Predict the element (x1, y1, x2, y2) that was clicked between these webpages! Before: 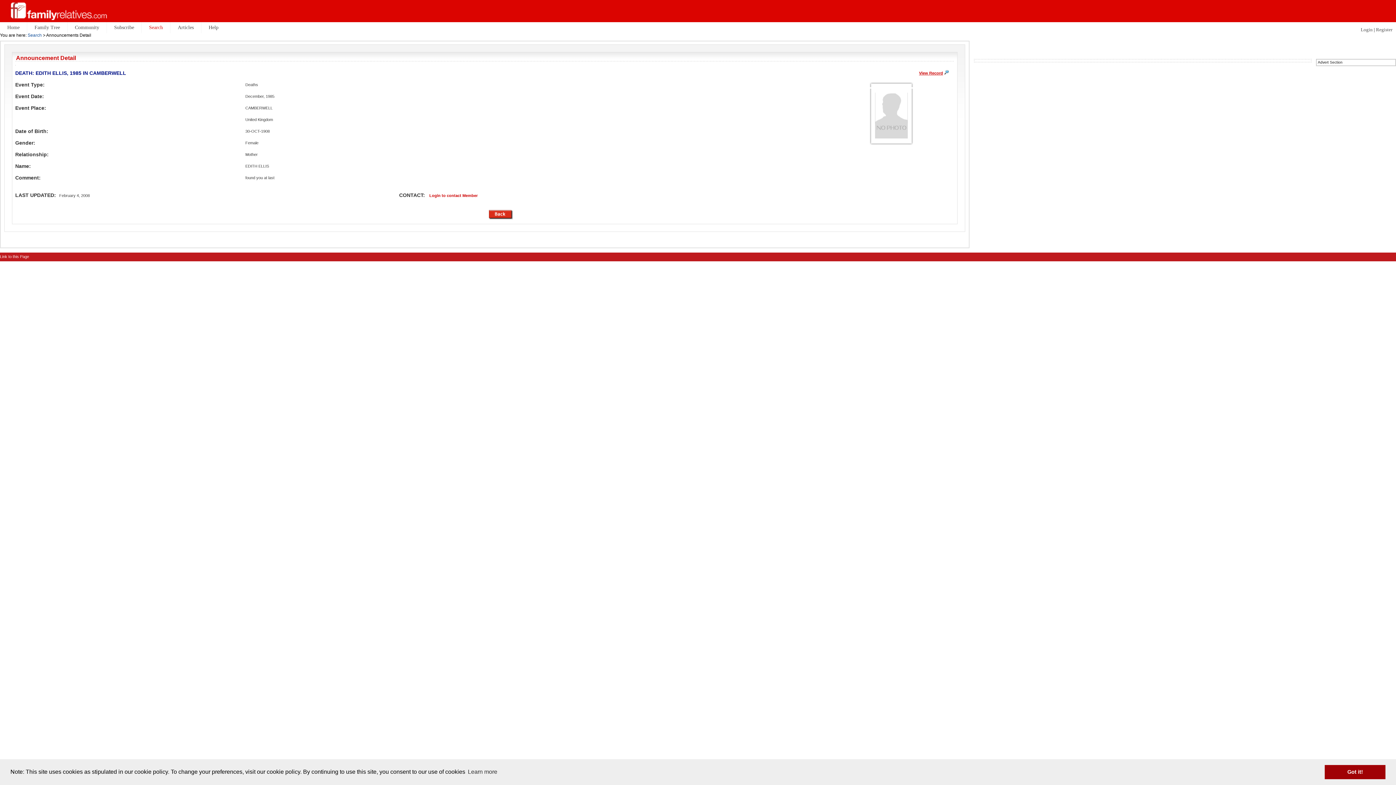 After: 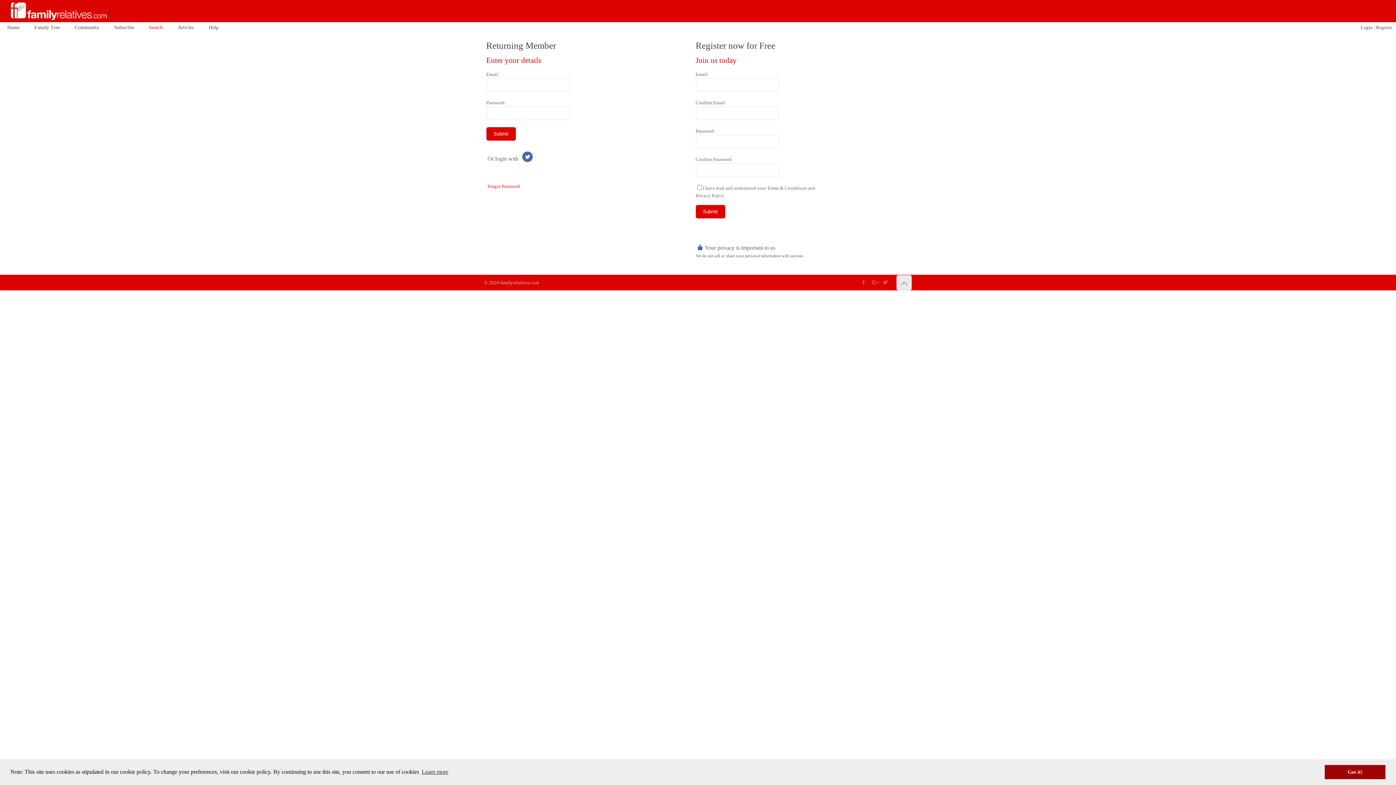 Action: label: Login to contact Member bbox: (429, 193, 477, 197)